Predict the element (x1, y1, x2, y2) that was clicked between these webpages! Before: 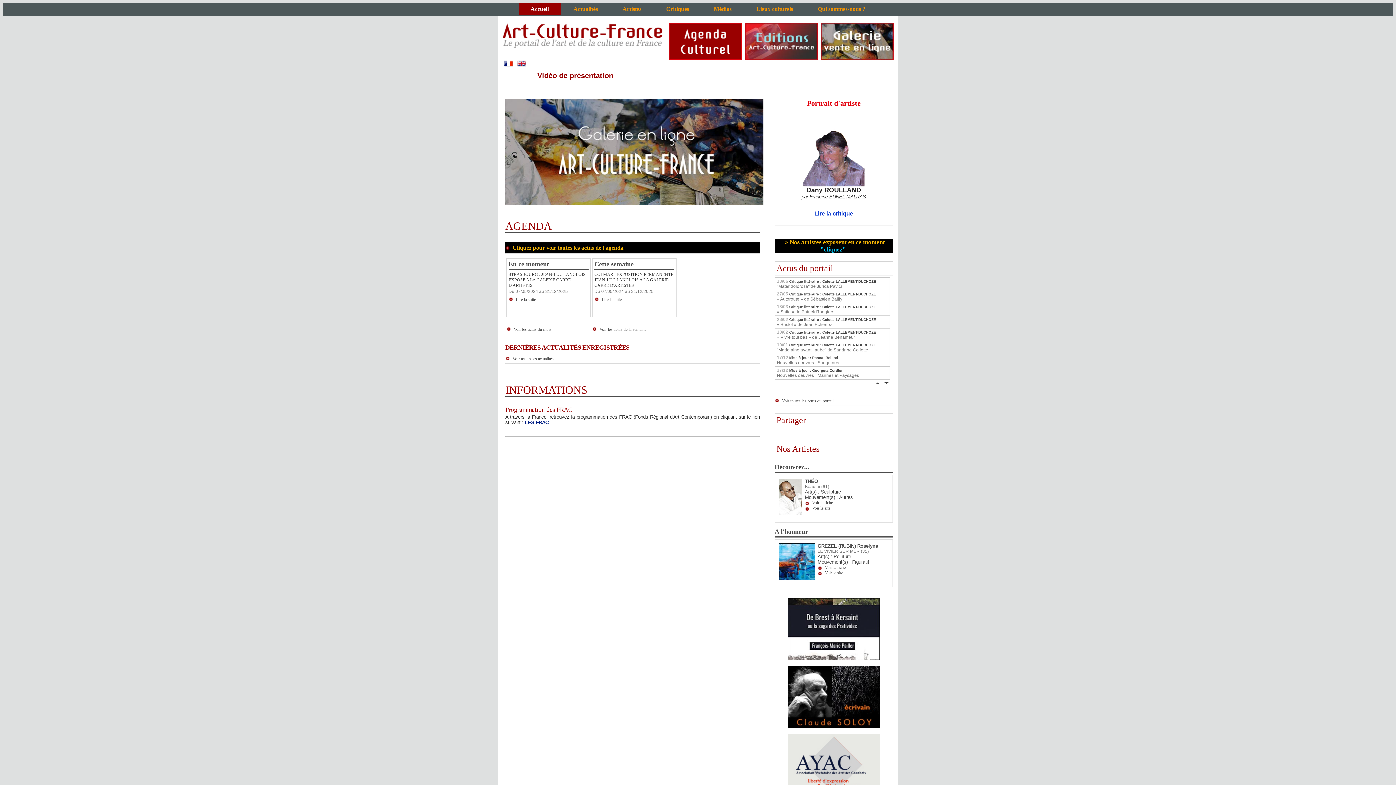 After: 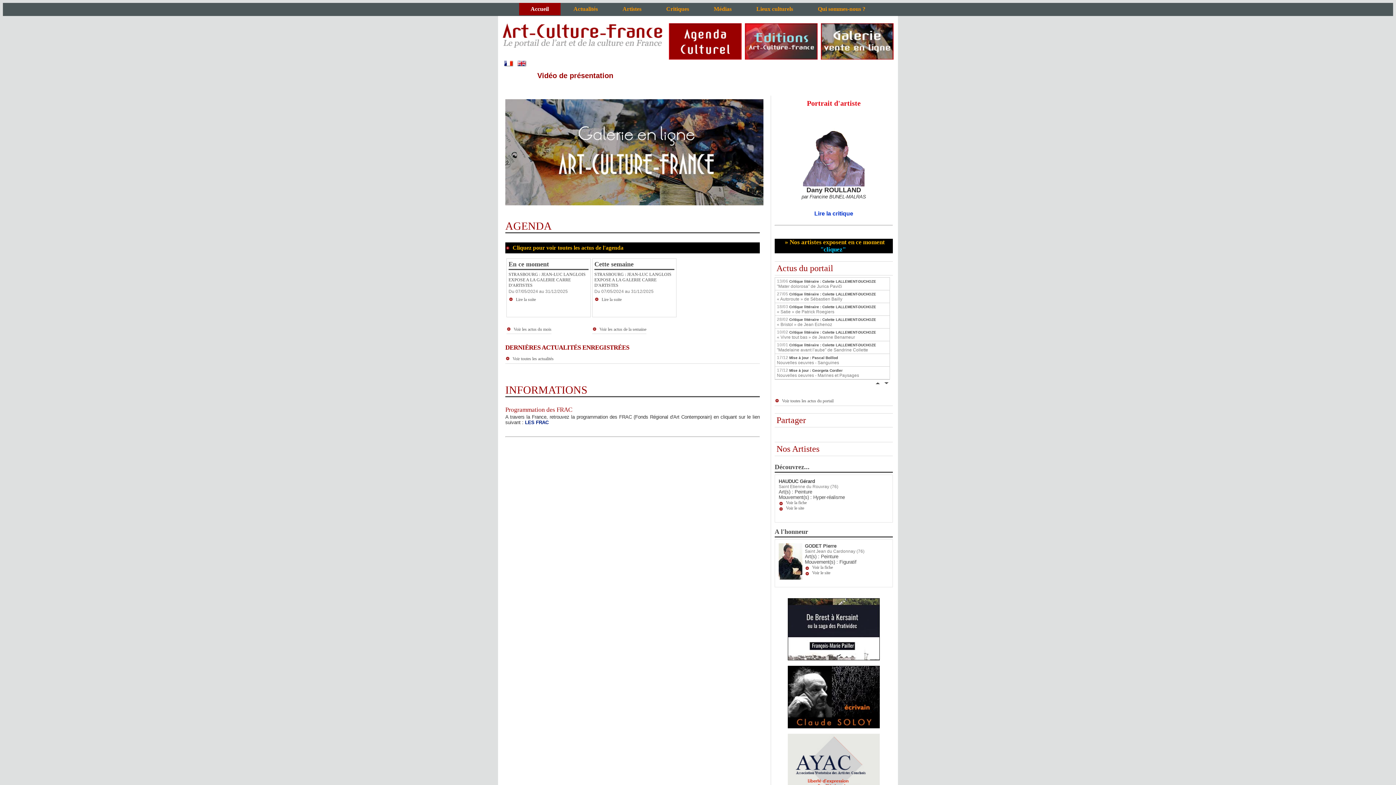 Action: label: Accueil bbox: (519, 2, 560, 15)